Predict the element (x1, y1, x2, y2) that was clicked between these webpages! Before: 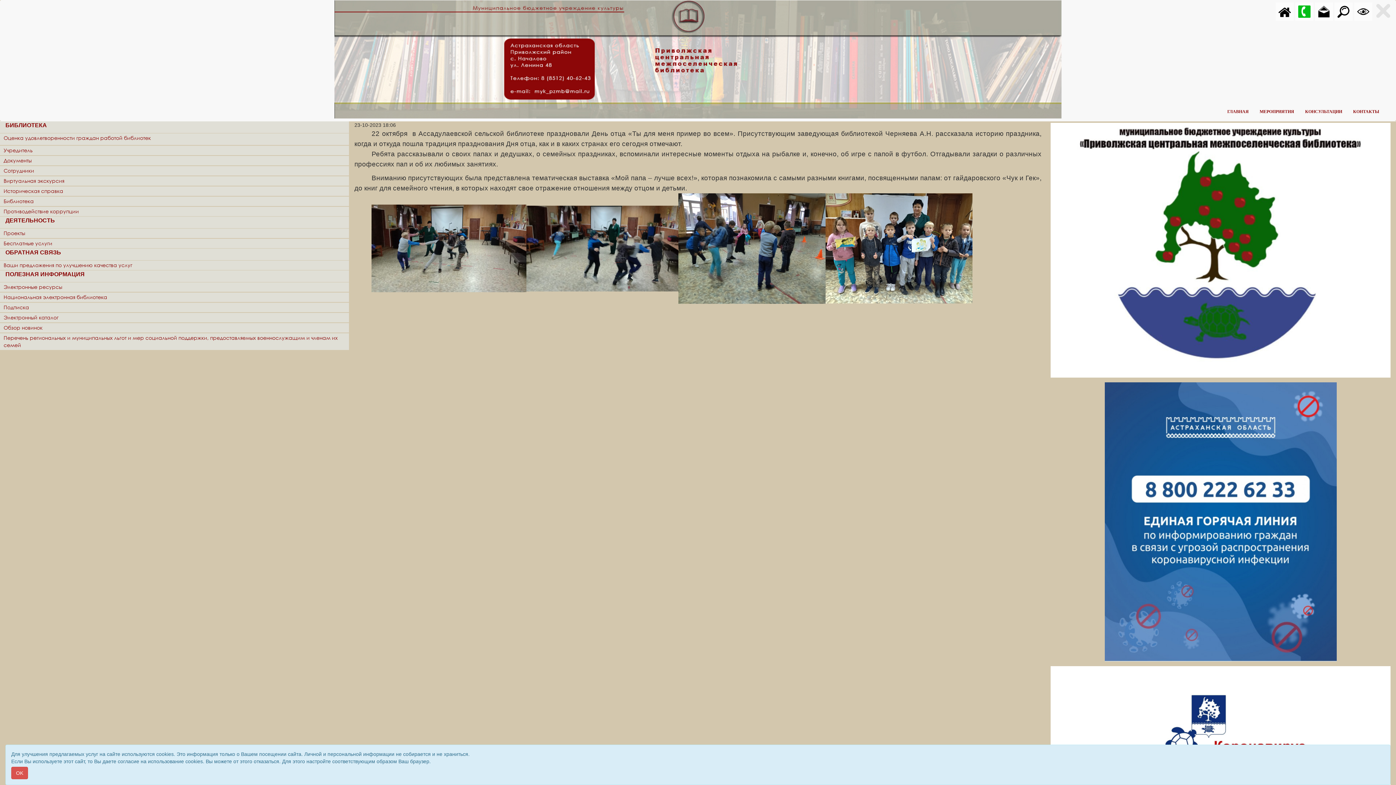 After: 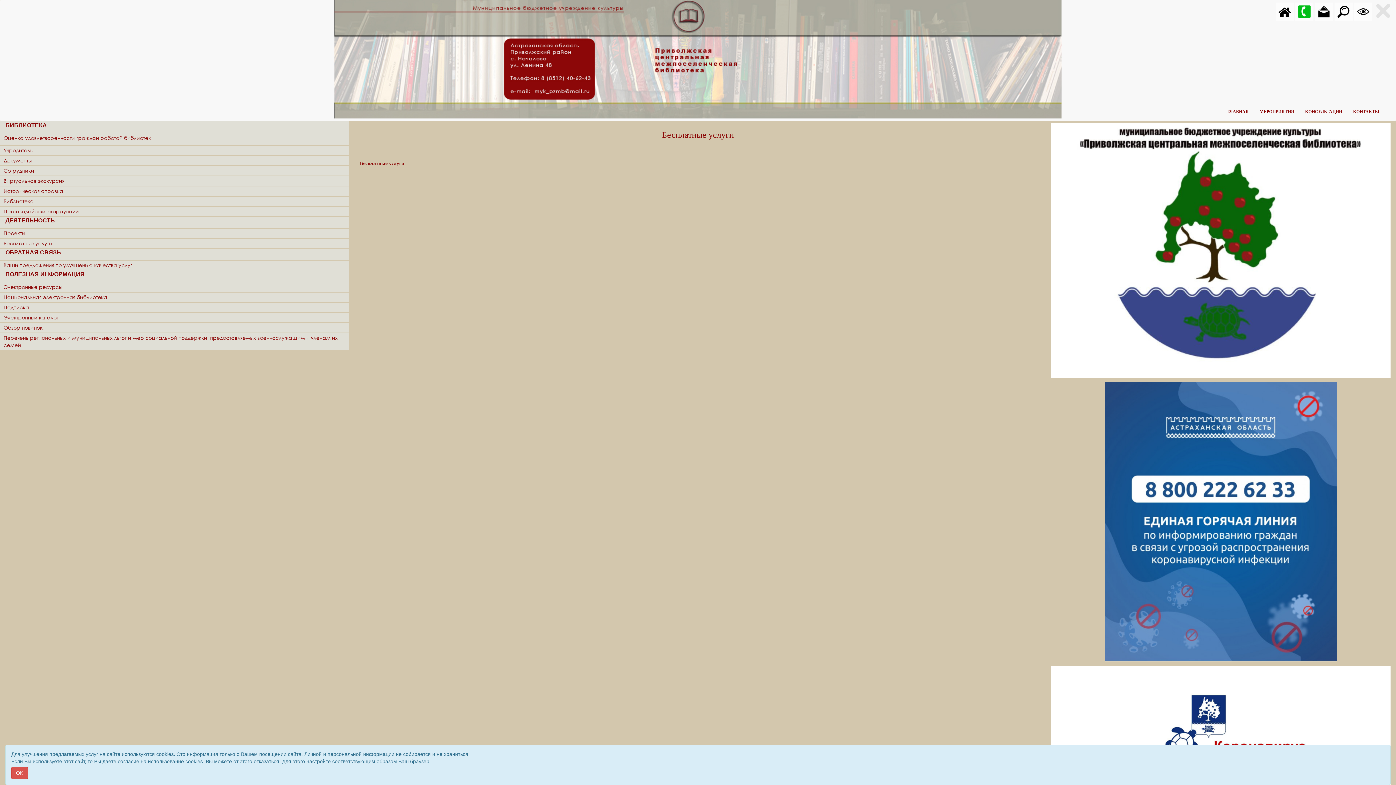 Action: bbox: (3, 240, 52, 246) label: Бесплатные услуги